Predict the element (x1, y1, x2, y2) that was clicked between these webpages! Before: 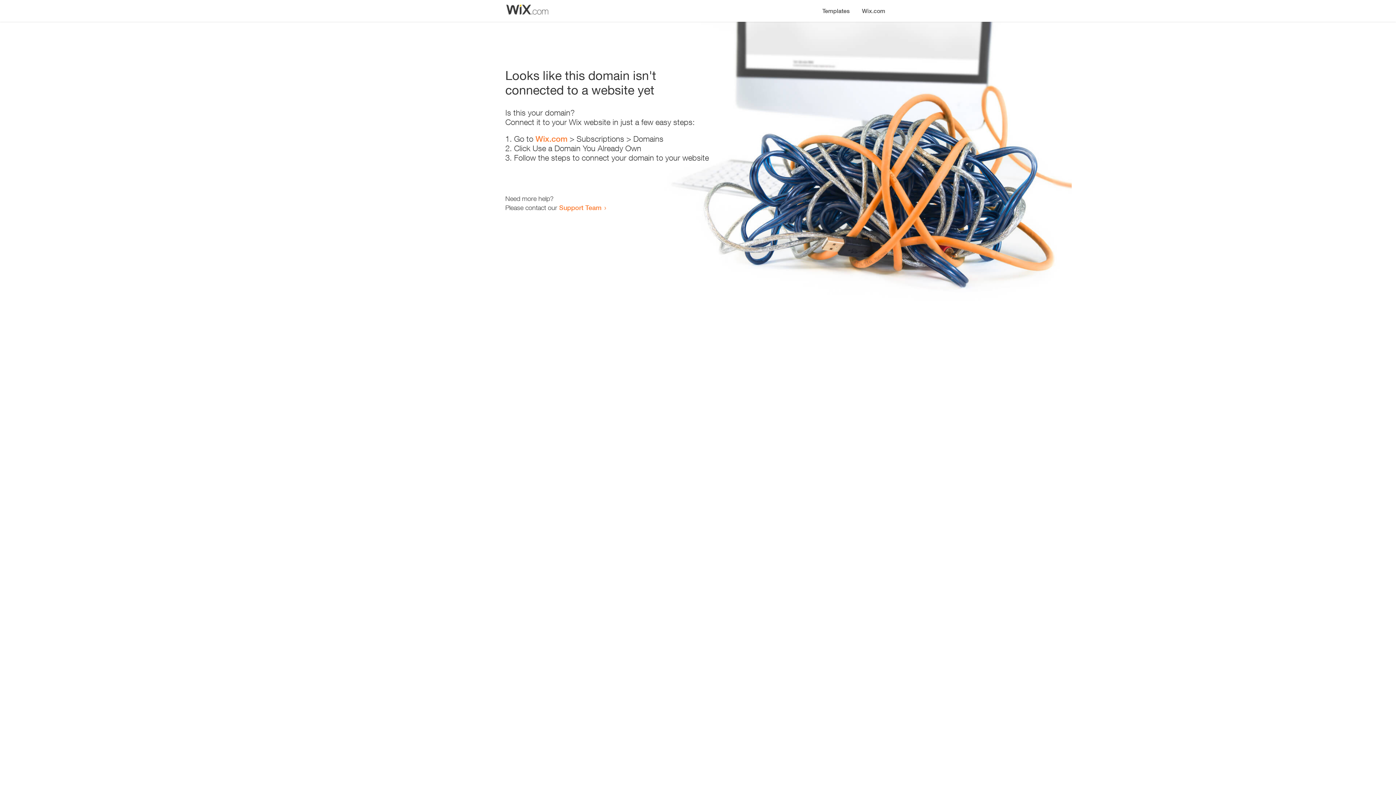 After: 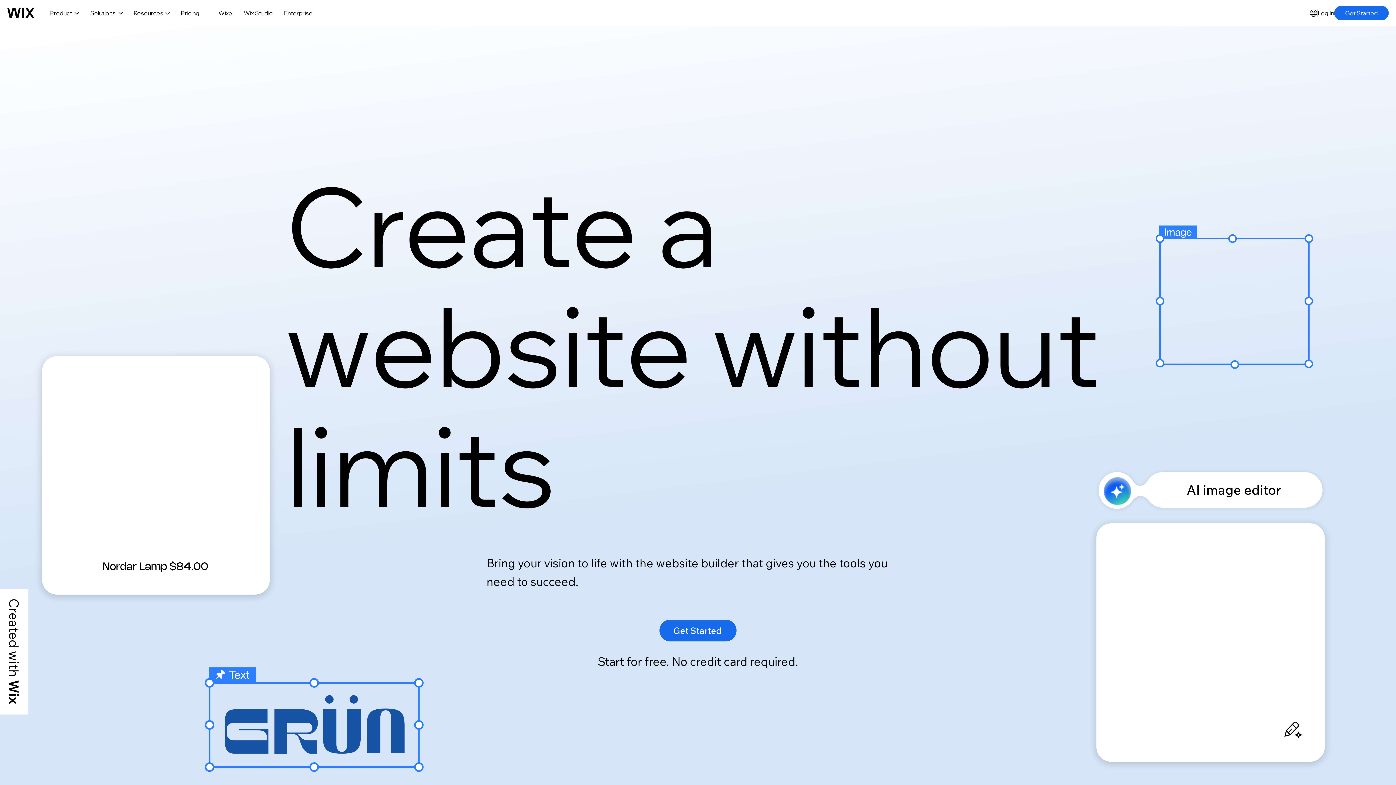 Action: bbox: (535, 134, 567, 143) label: Wix.com